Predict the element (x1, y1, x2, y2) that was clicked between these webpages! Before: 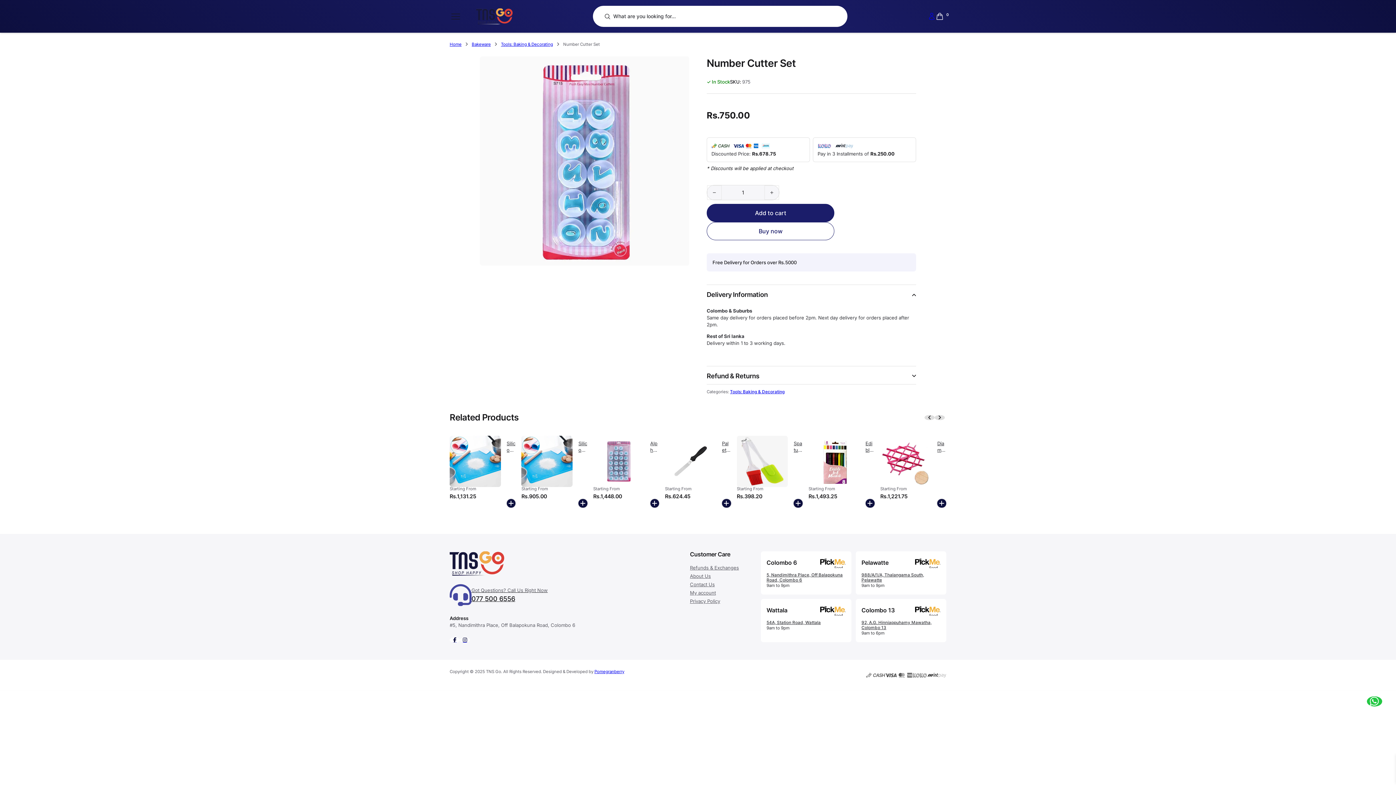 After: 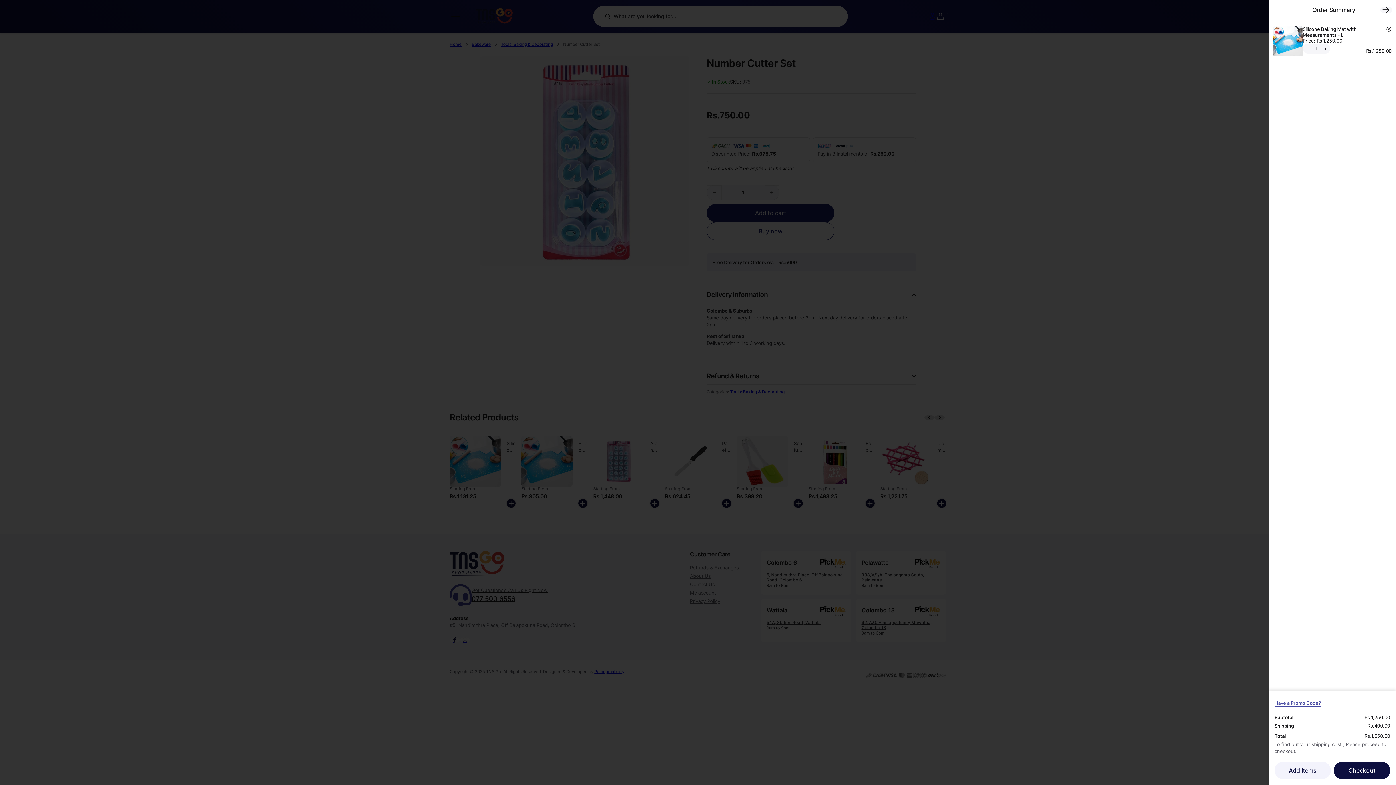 Action: bbox: (506, 499, 515, 508) label: Add to cart: “Silicone Baking Mat with Measurements - L”